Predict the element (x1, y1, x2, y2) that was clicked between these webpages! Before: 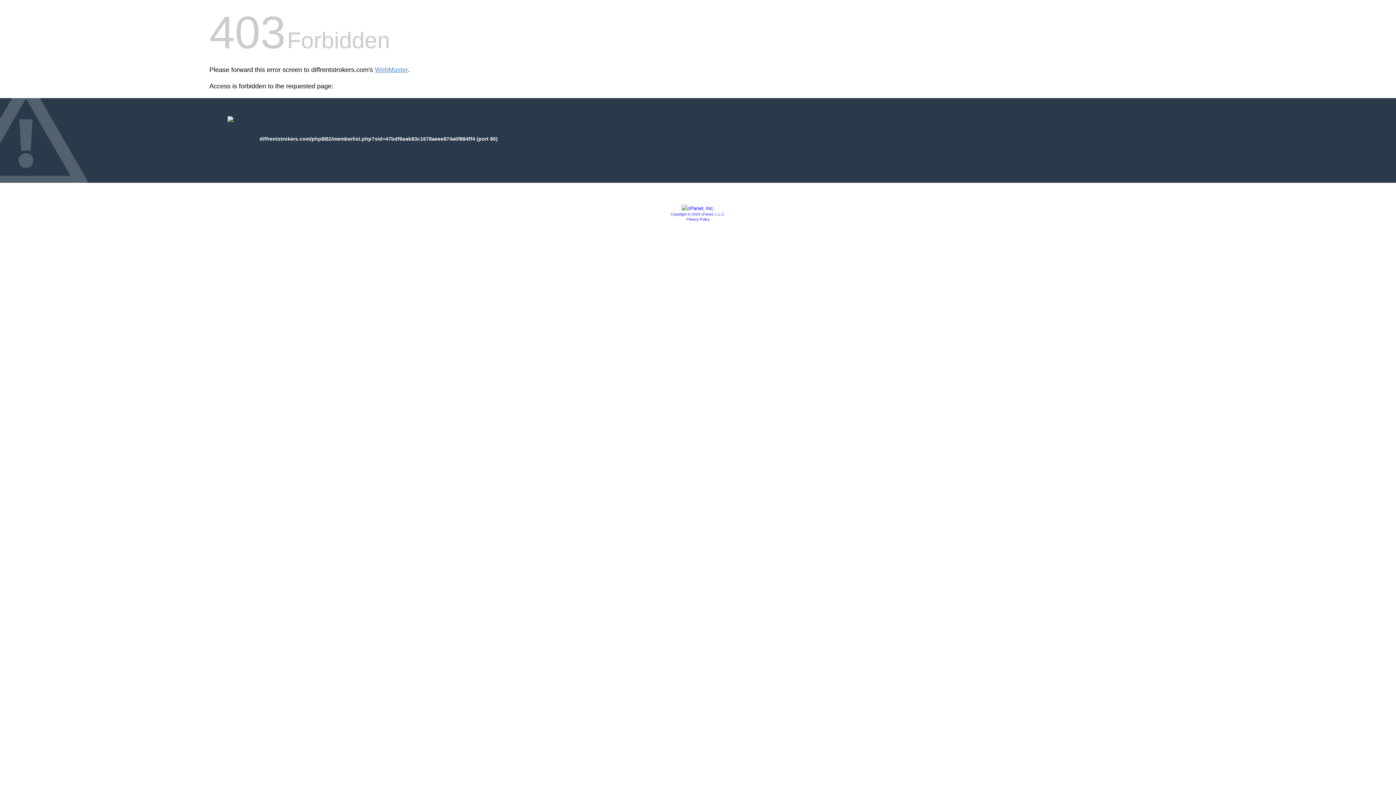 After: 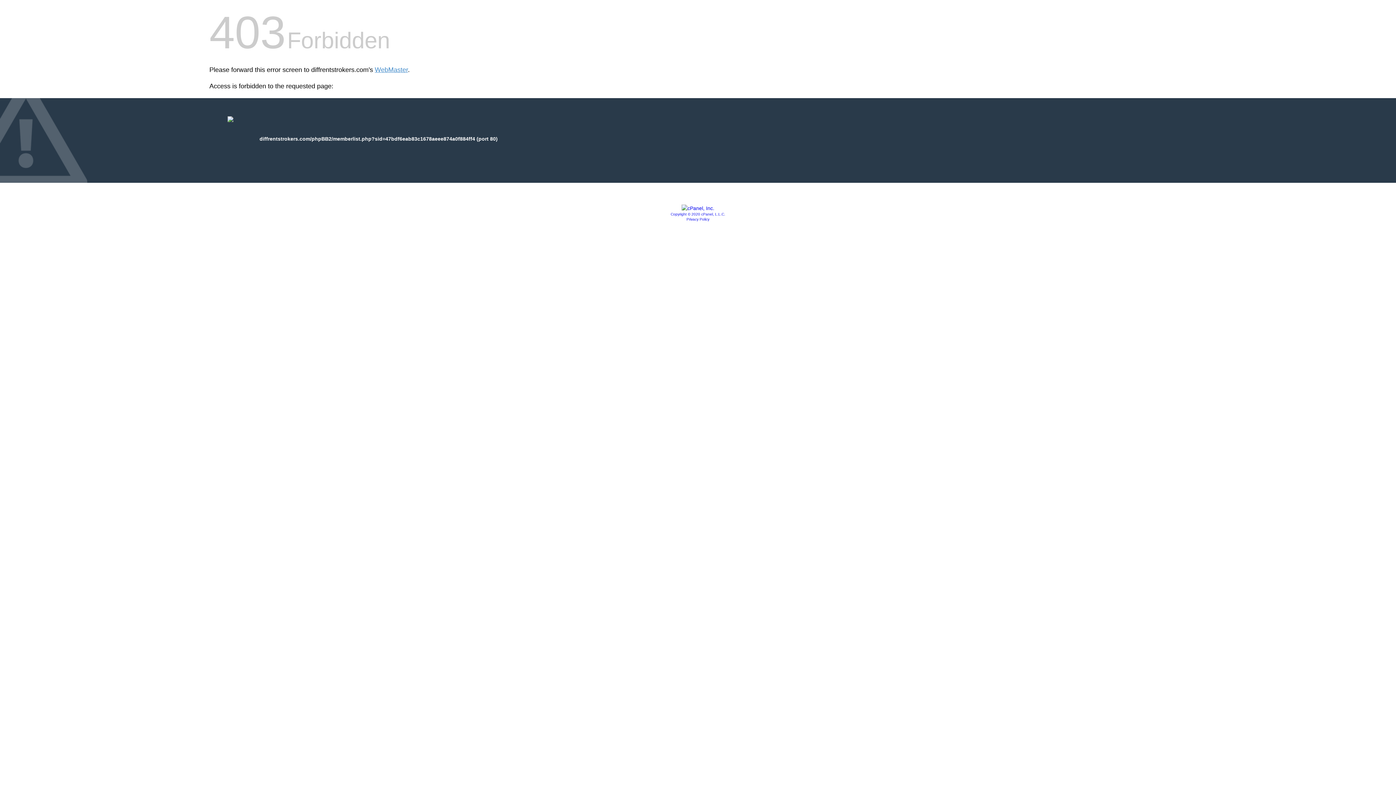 Action: bbox: (686, 217, 709, 221) label: Privacy Policy